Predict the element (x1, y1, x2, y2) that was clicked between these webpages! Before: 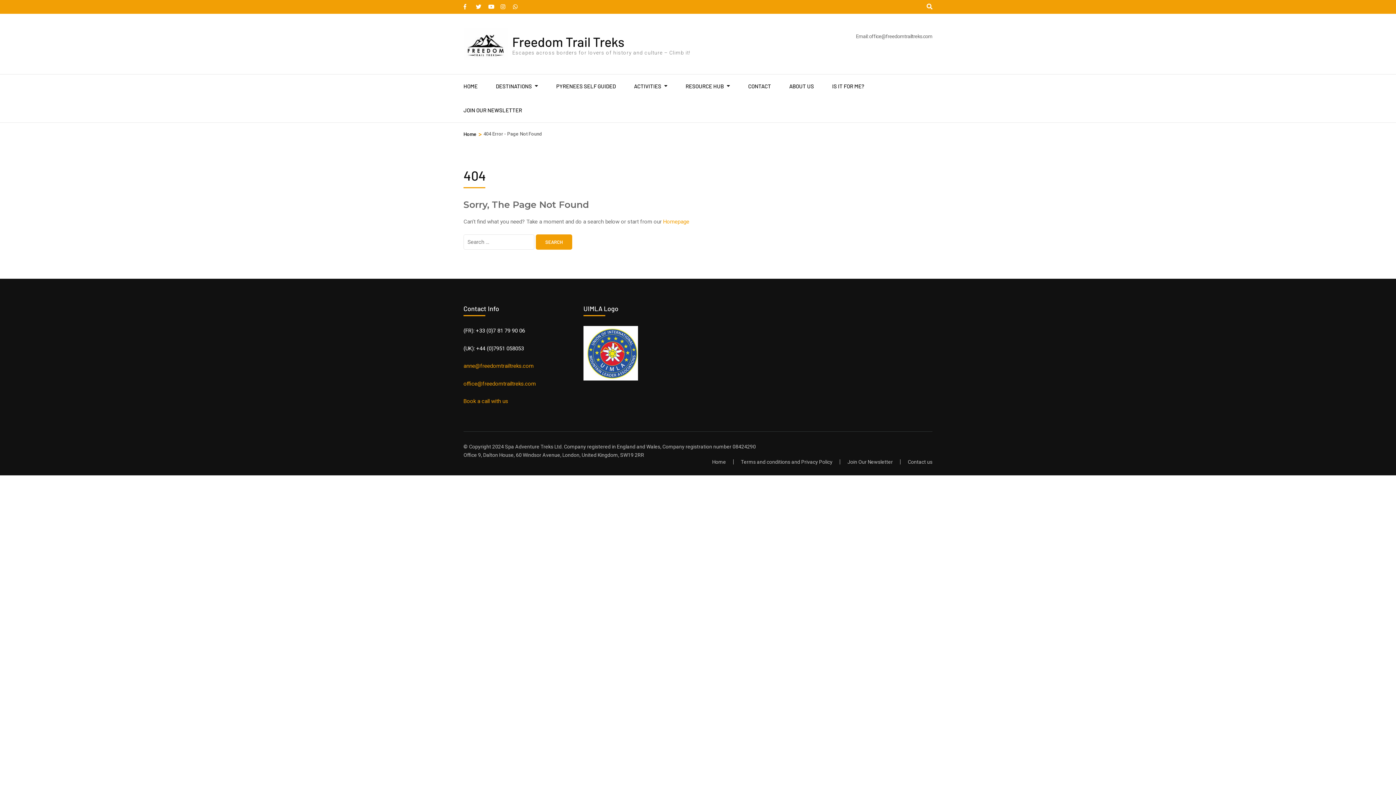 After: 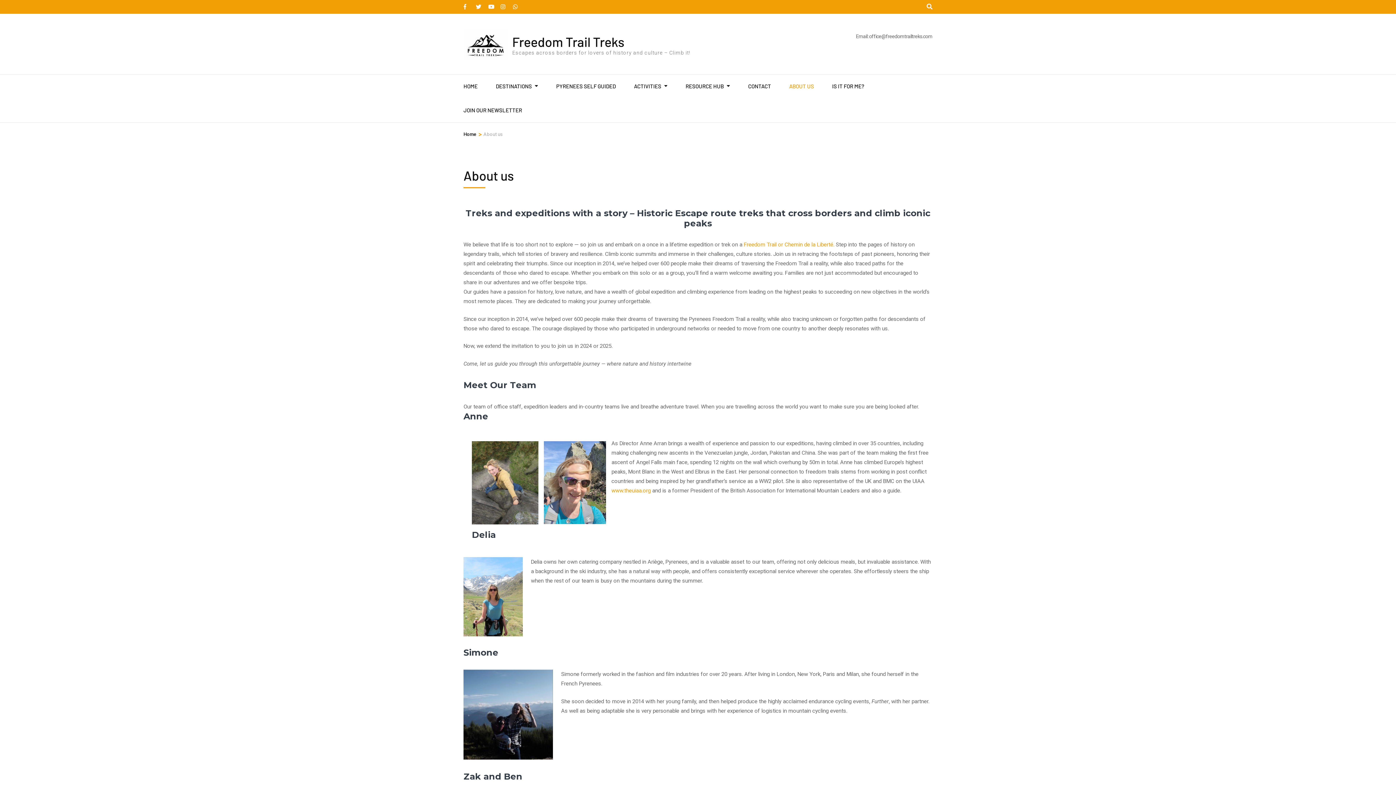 Action: label: ABOUT US bbox: (789, 74, 814, 98)